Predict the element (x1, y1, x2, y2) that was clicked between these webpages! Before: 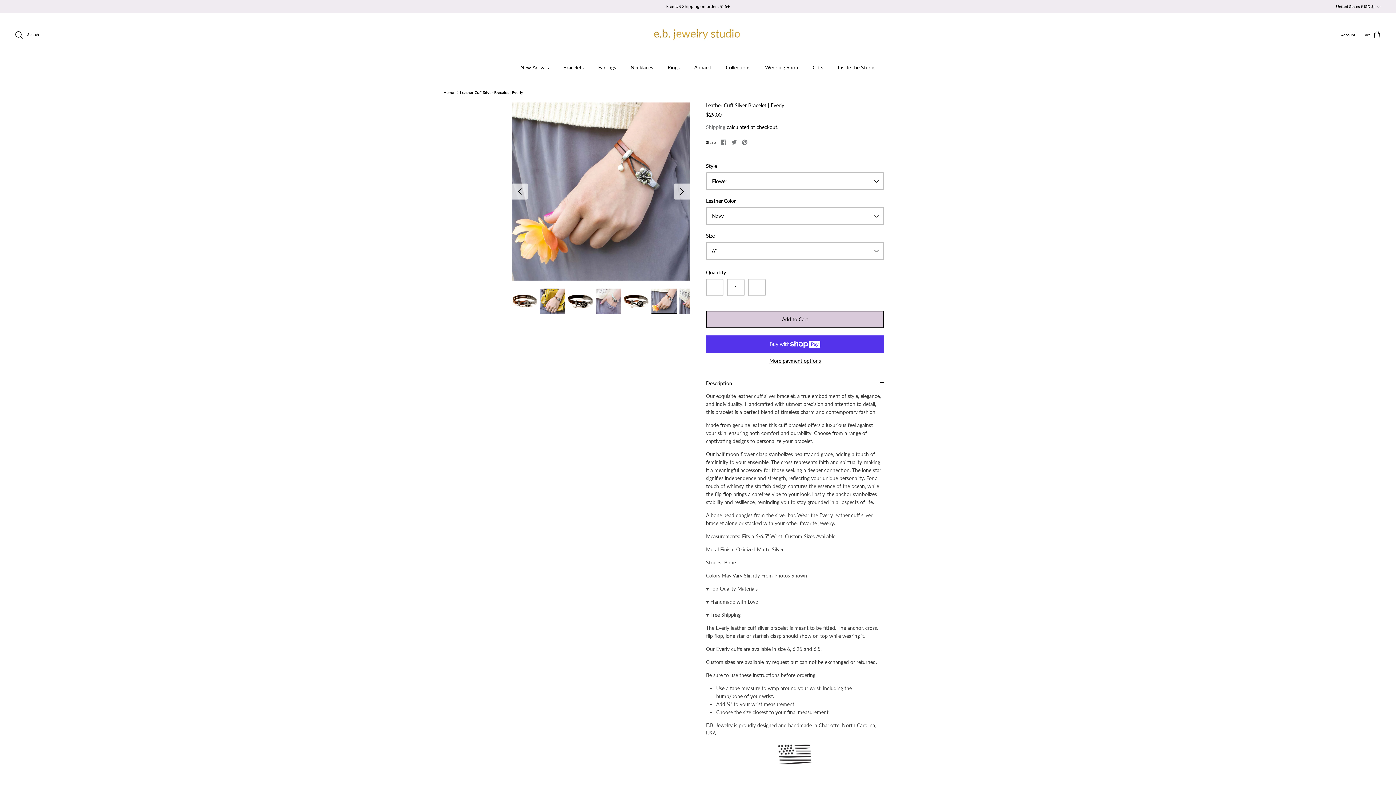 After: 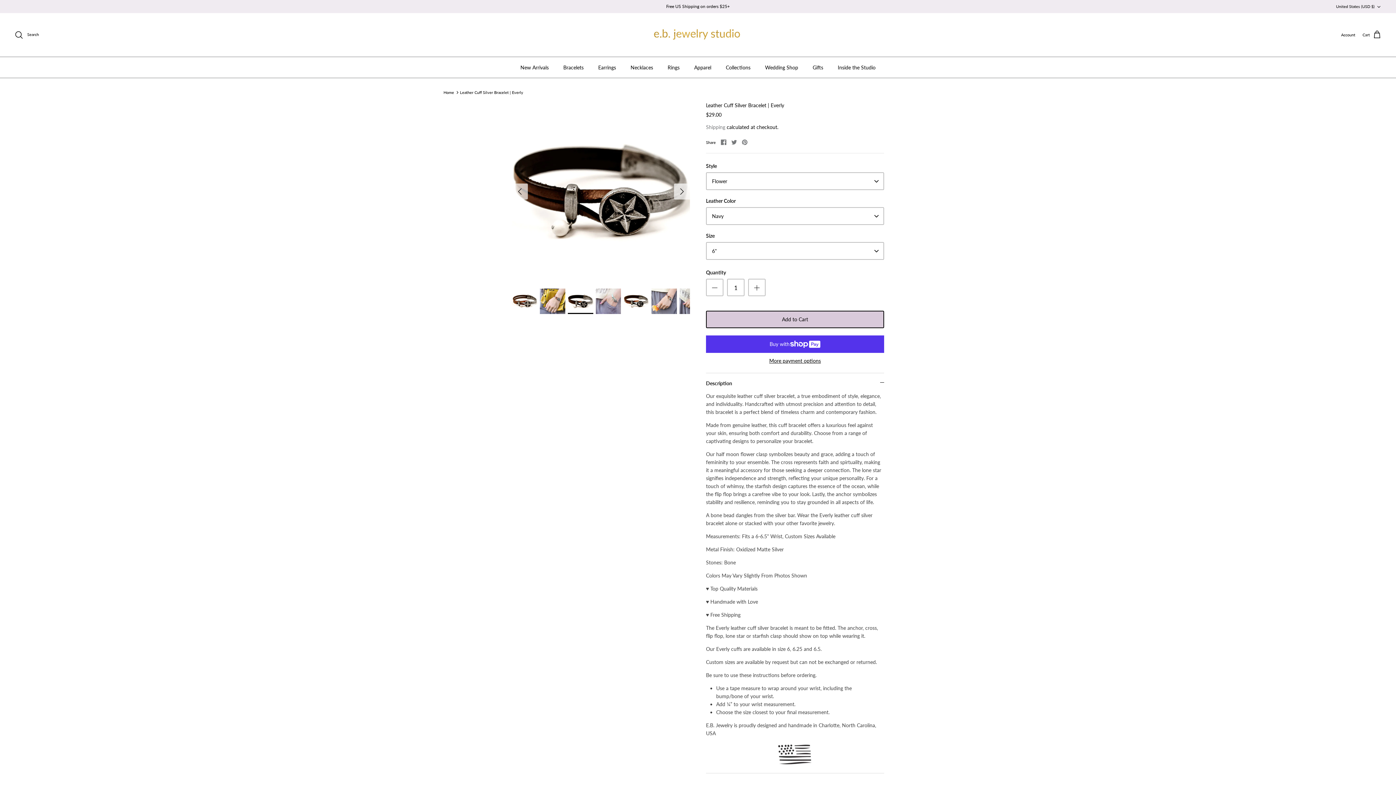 Action: bbox: (567, 288, 593, 314)